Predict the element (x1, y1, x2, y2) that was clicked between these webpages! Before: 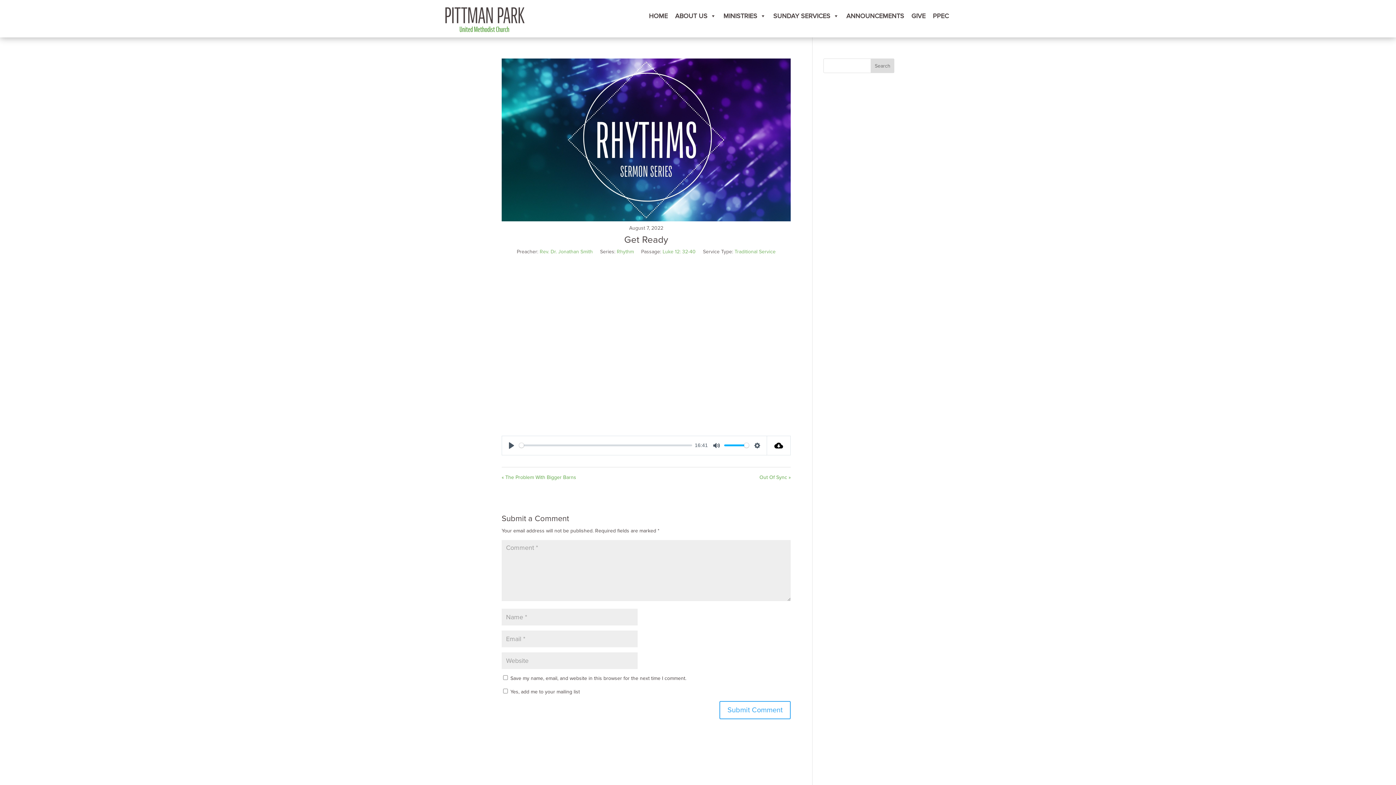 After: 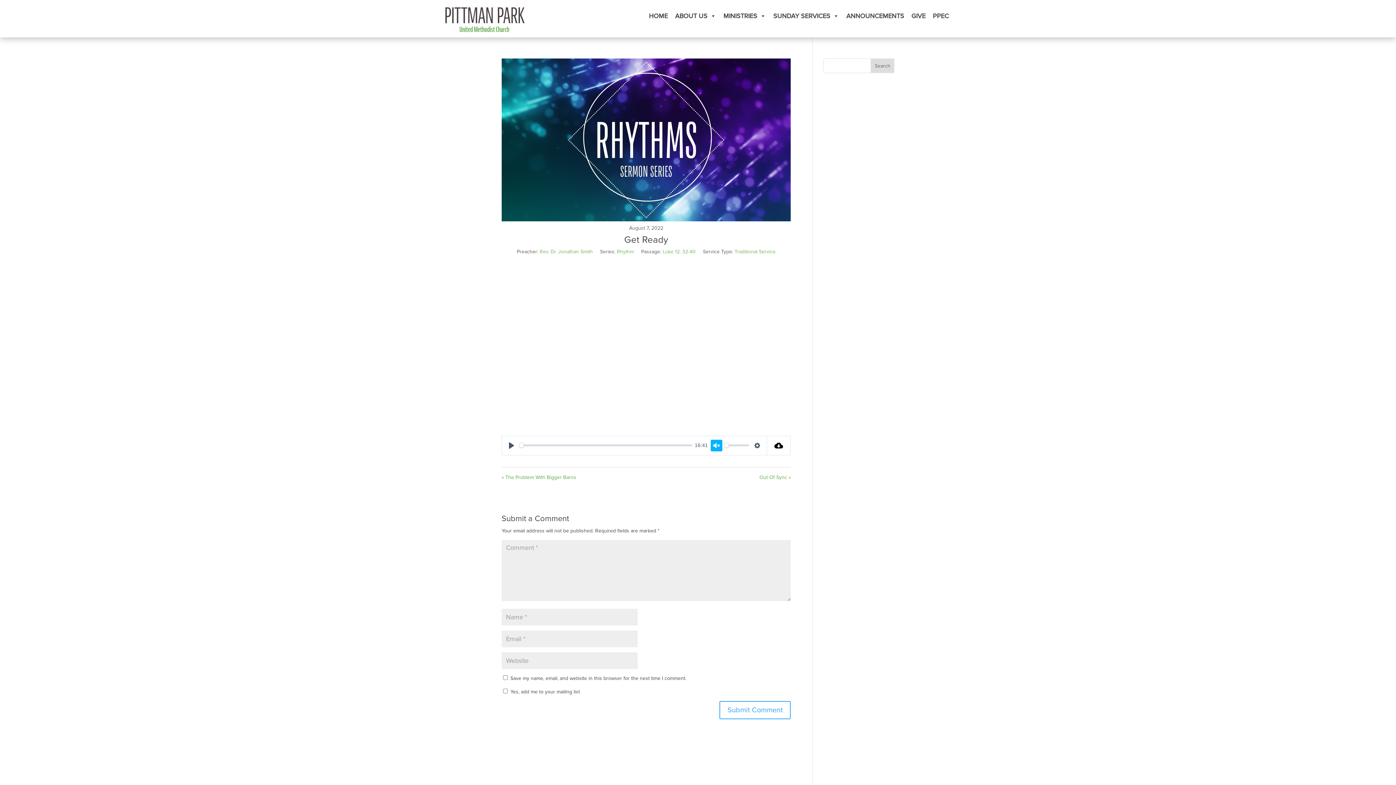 Action: label: Mute bbox: (710, 439, 722, 451)